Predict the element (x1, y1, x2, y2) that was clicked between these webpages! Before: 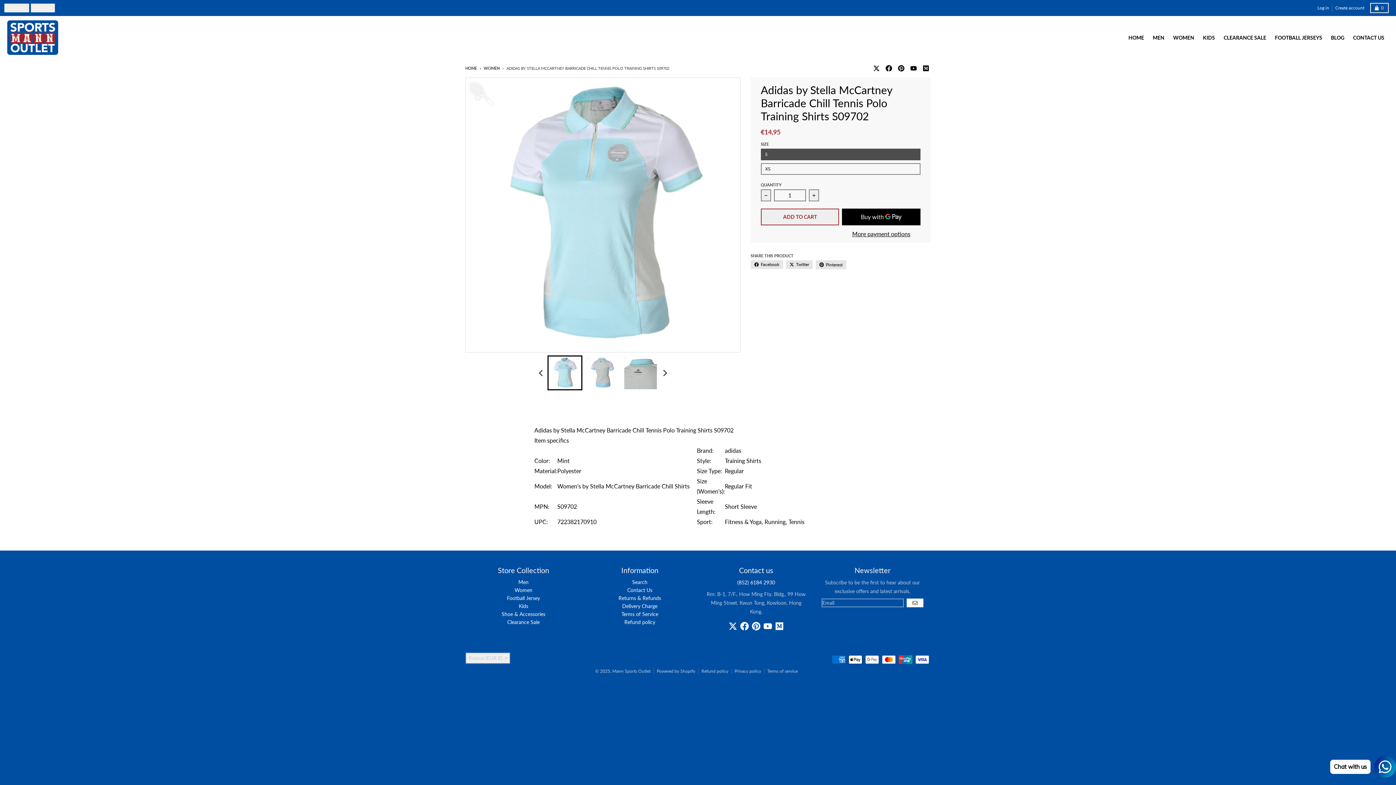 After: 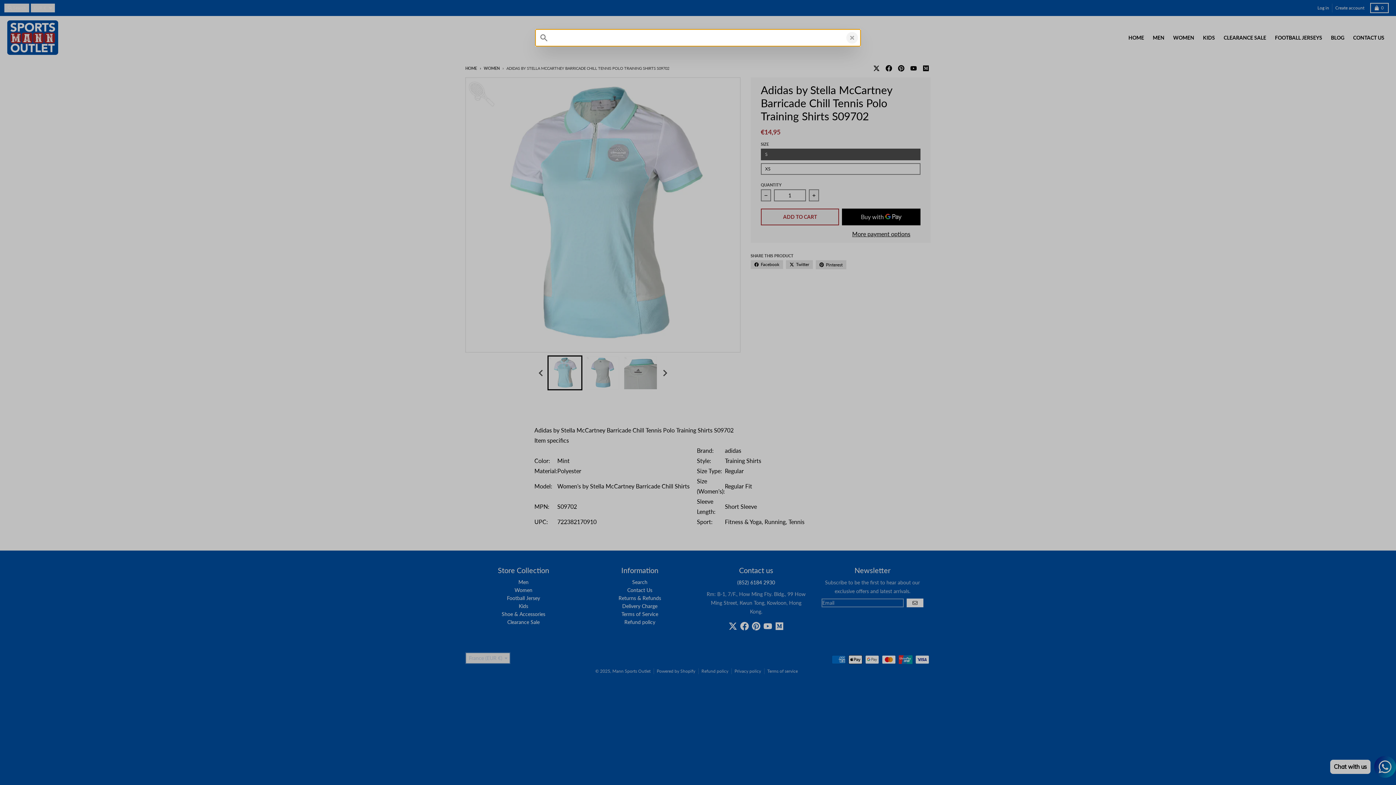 Action: bbox: (4, 3, 29, 12) label: Search